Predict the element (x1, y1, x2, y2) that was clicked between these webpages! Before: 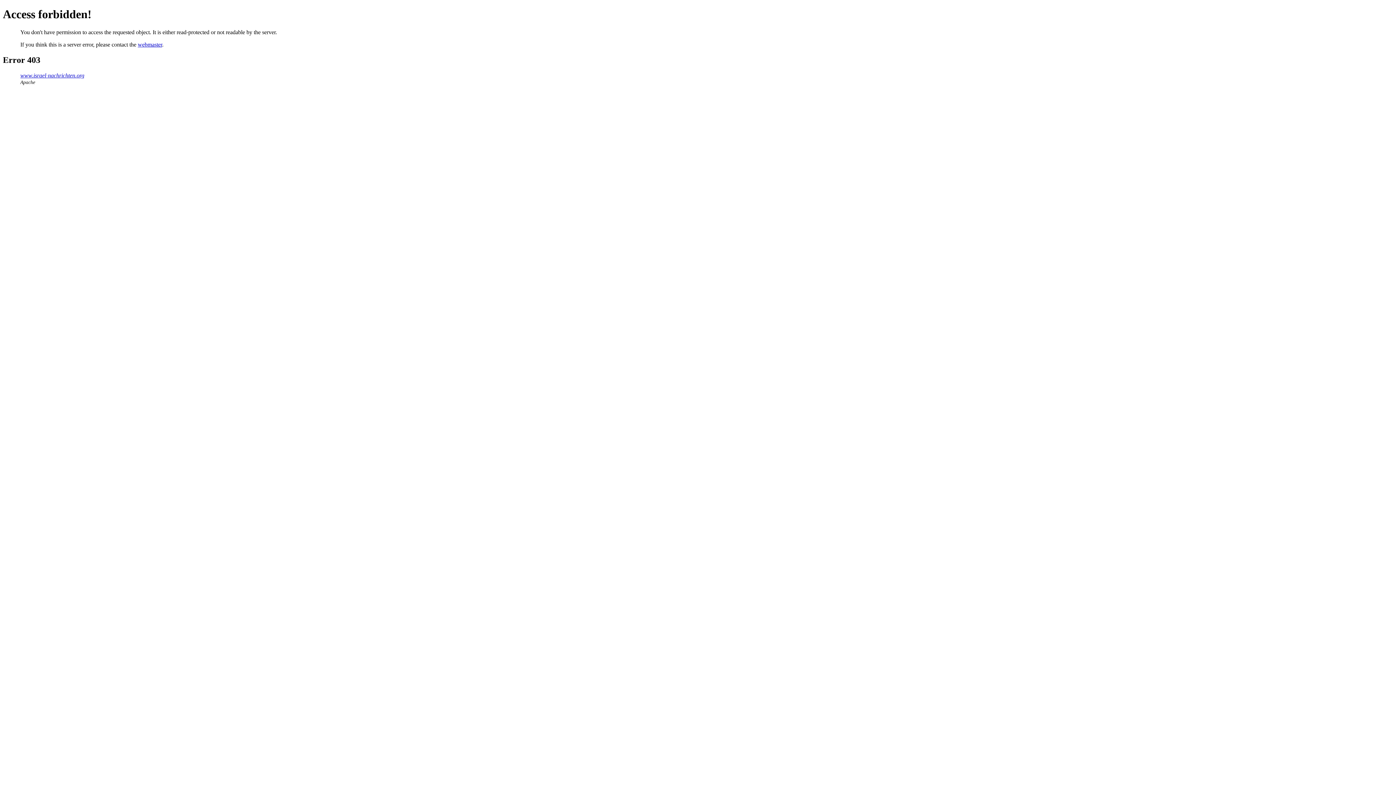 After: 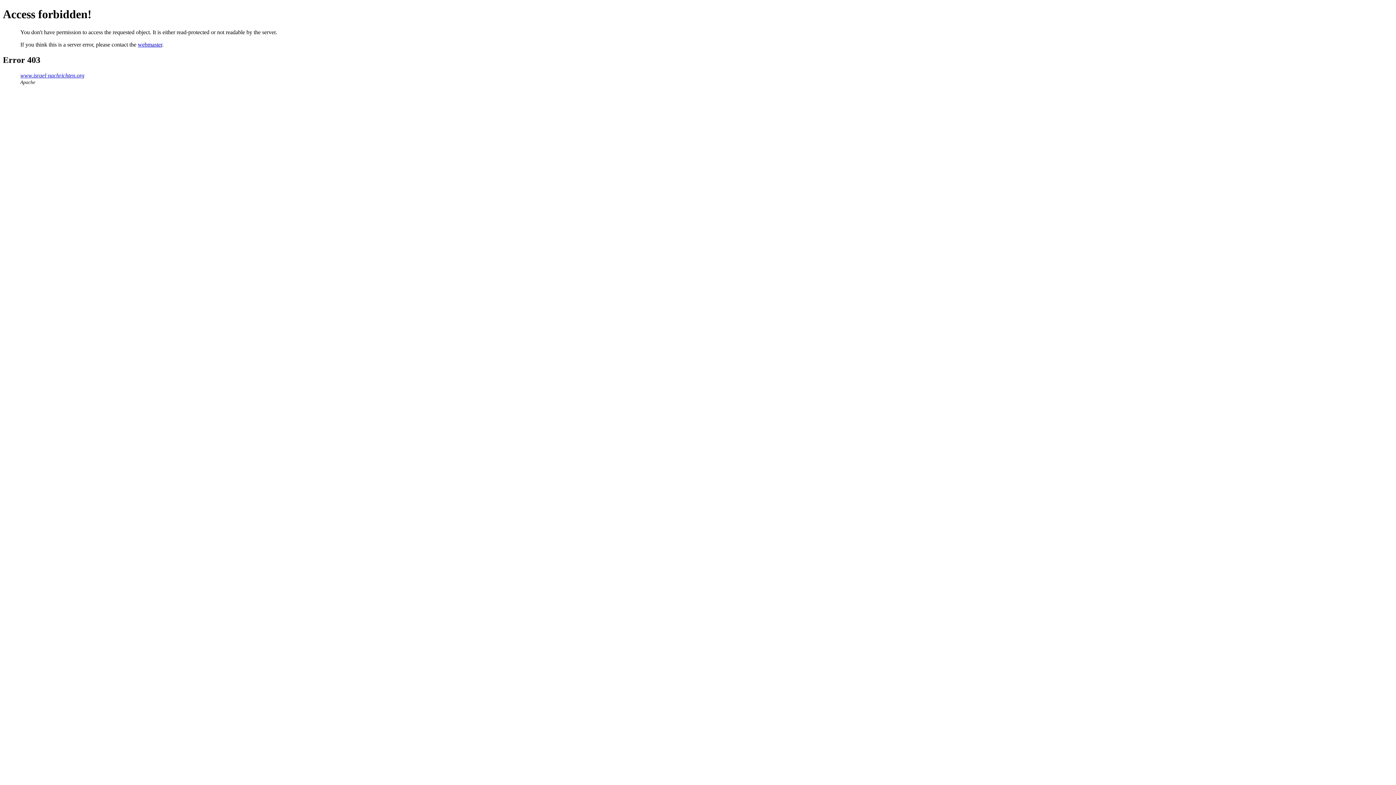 Action: label: webmaster bbox: (137, 41, 162, 47)